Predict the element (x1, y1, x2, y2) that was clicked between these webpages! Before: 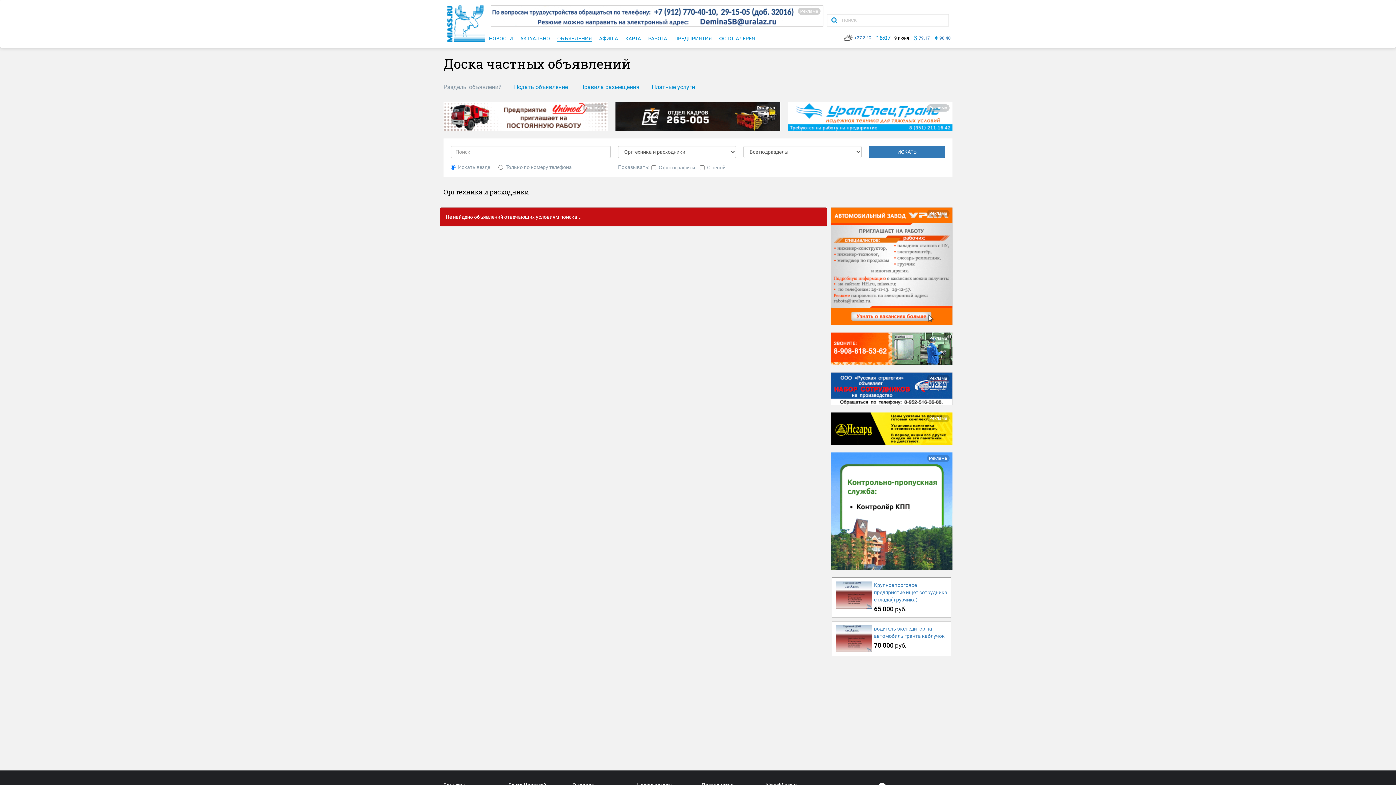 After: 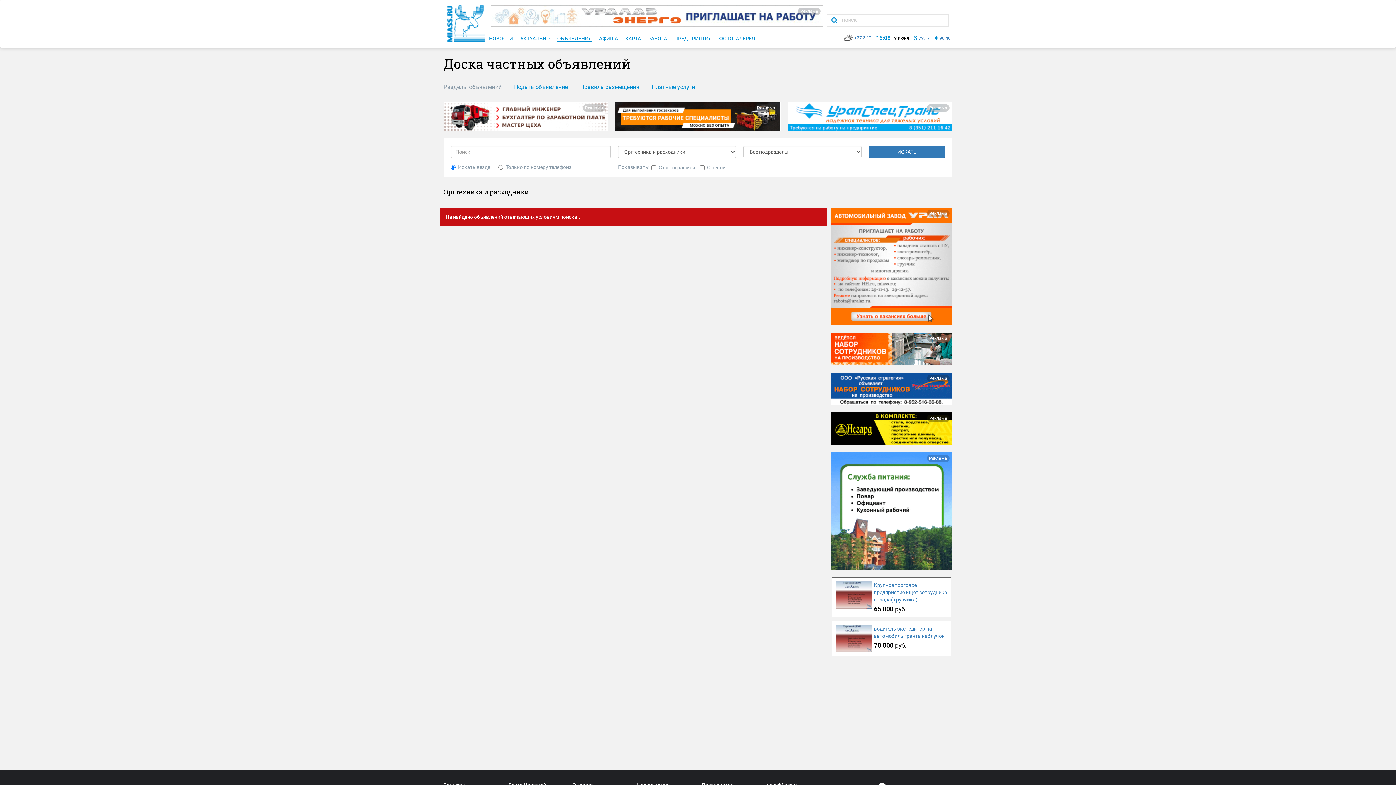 Action: bbox: (615, 113, 780, 119)